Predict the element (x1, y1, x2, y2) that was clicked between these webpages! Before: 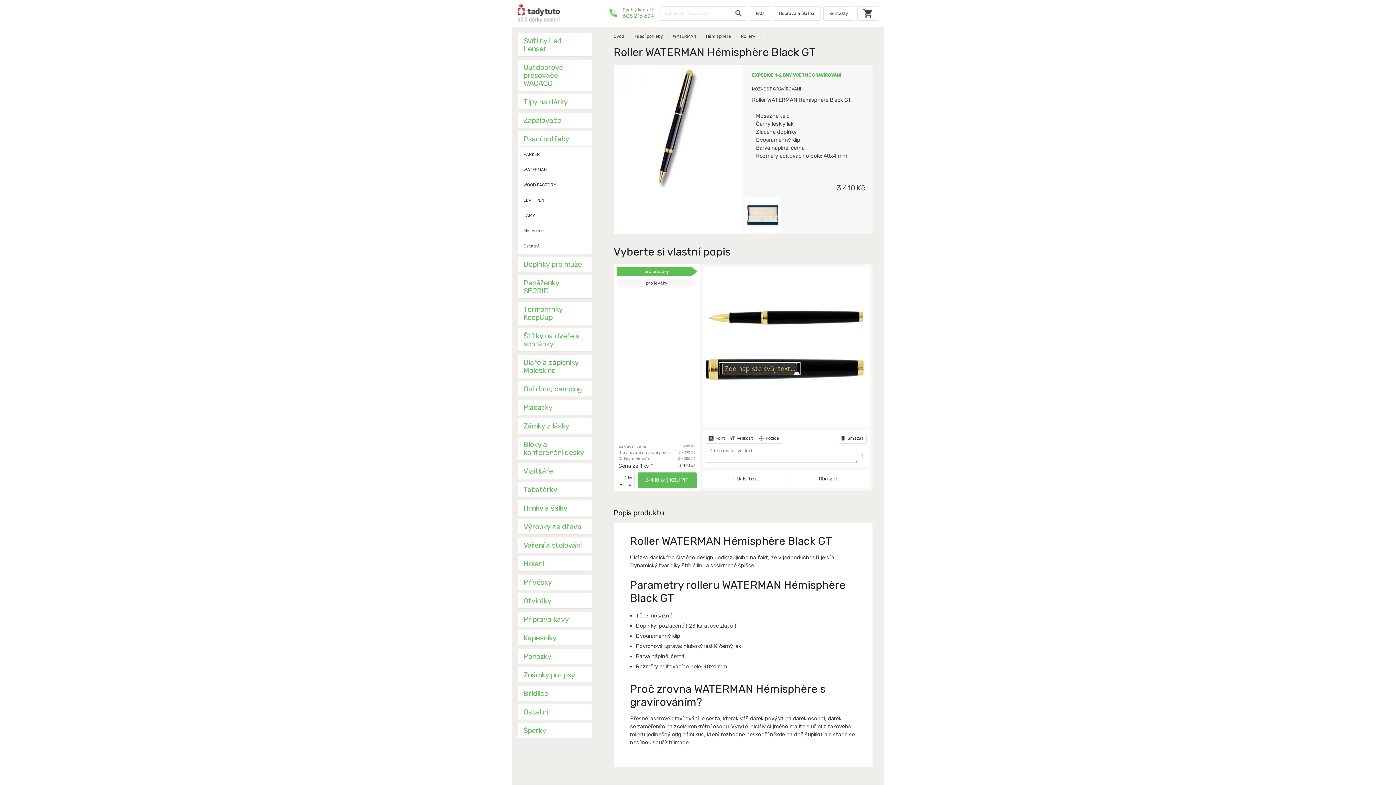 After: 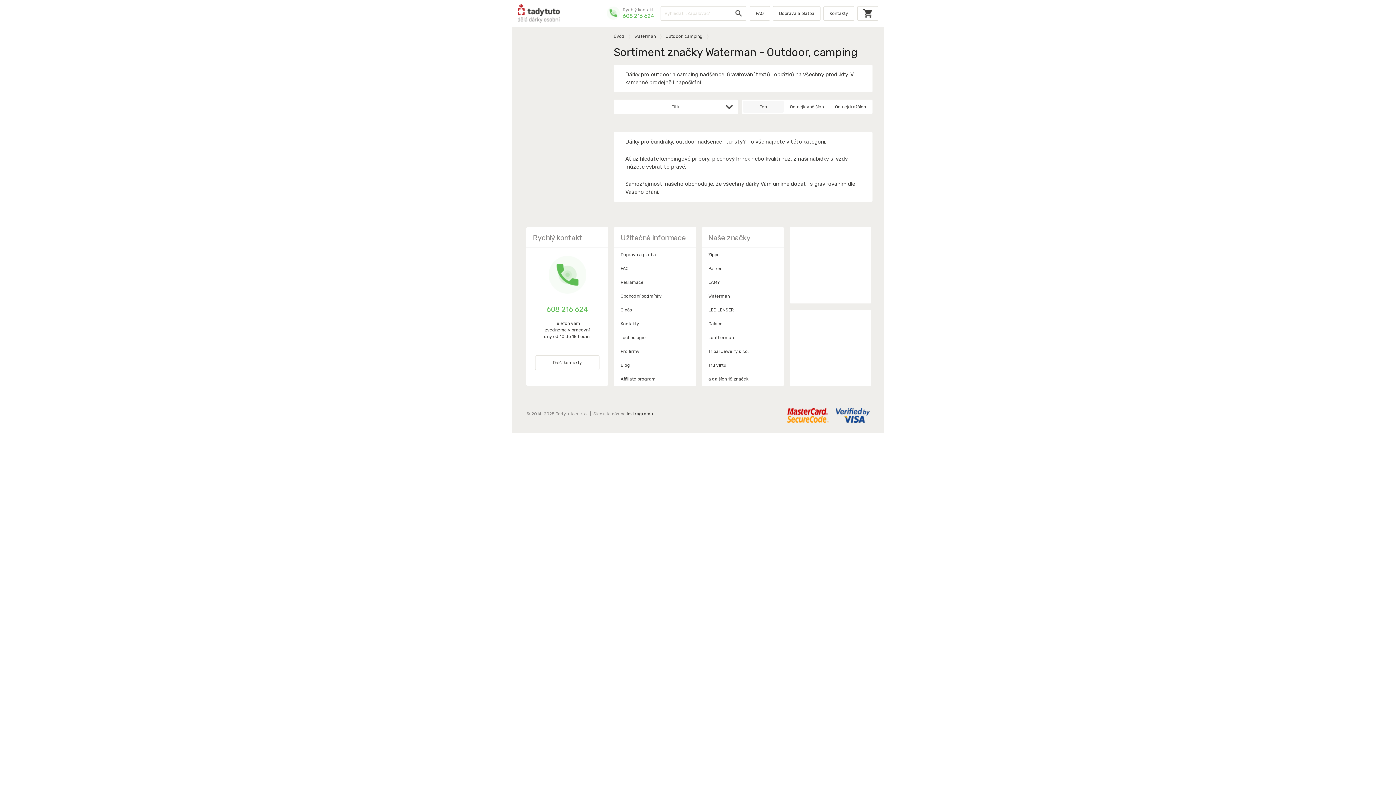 Action: bbox: (517, 381, 592, 397) label: Outdoor, camping